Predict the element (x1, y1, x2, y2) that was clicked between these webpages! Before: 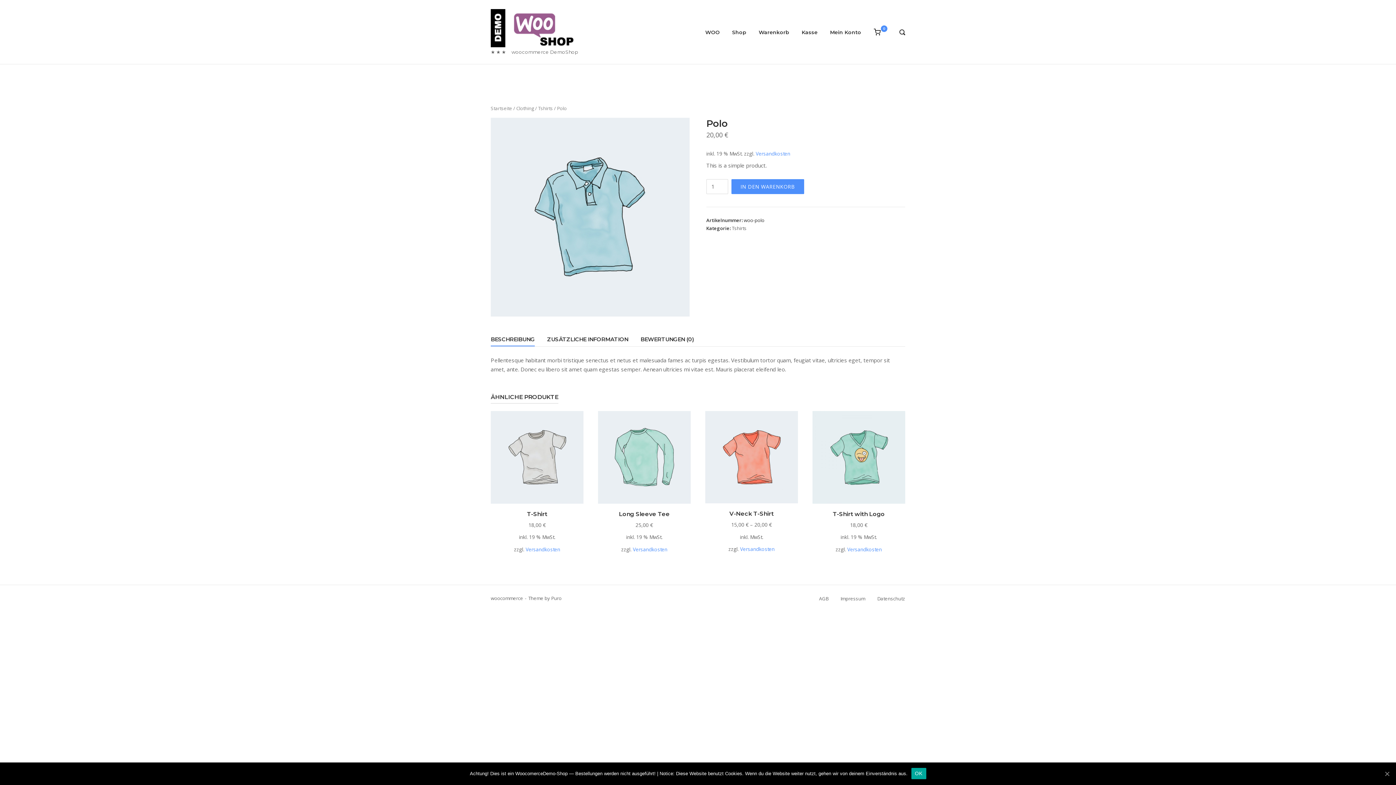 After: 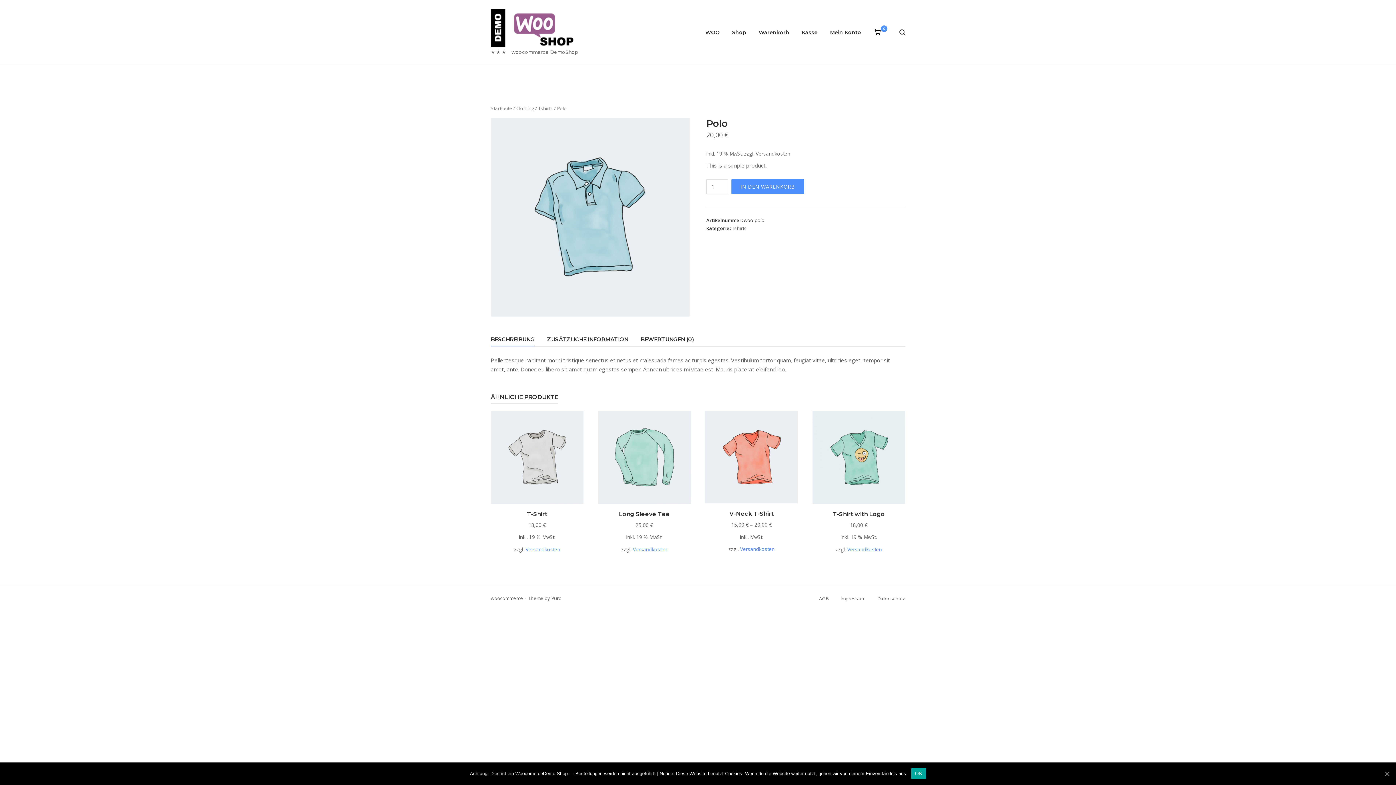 Action: label: Versandkosten bbox: (755, 150, 790, 157)